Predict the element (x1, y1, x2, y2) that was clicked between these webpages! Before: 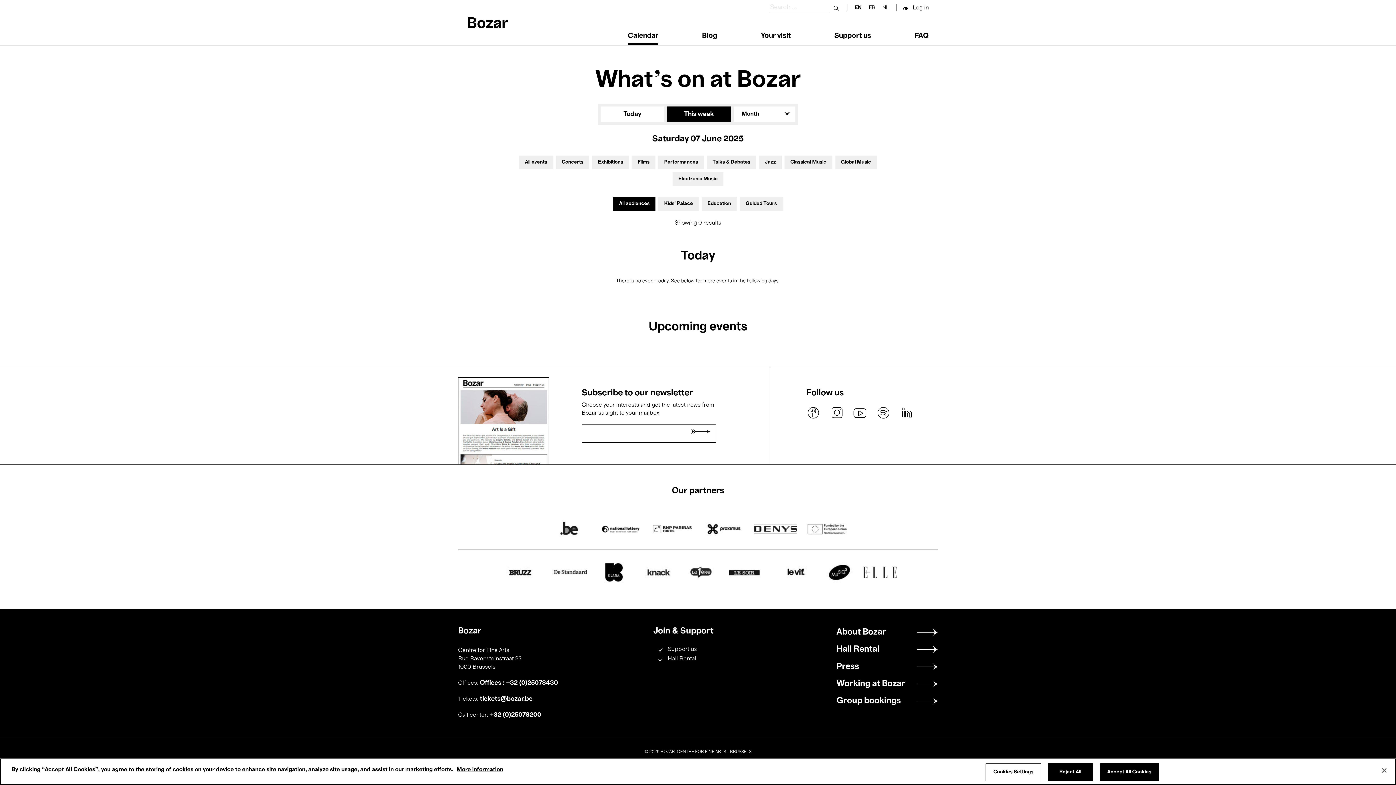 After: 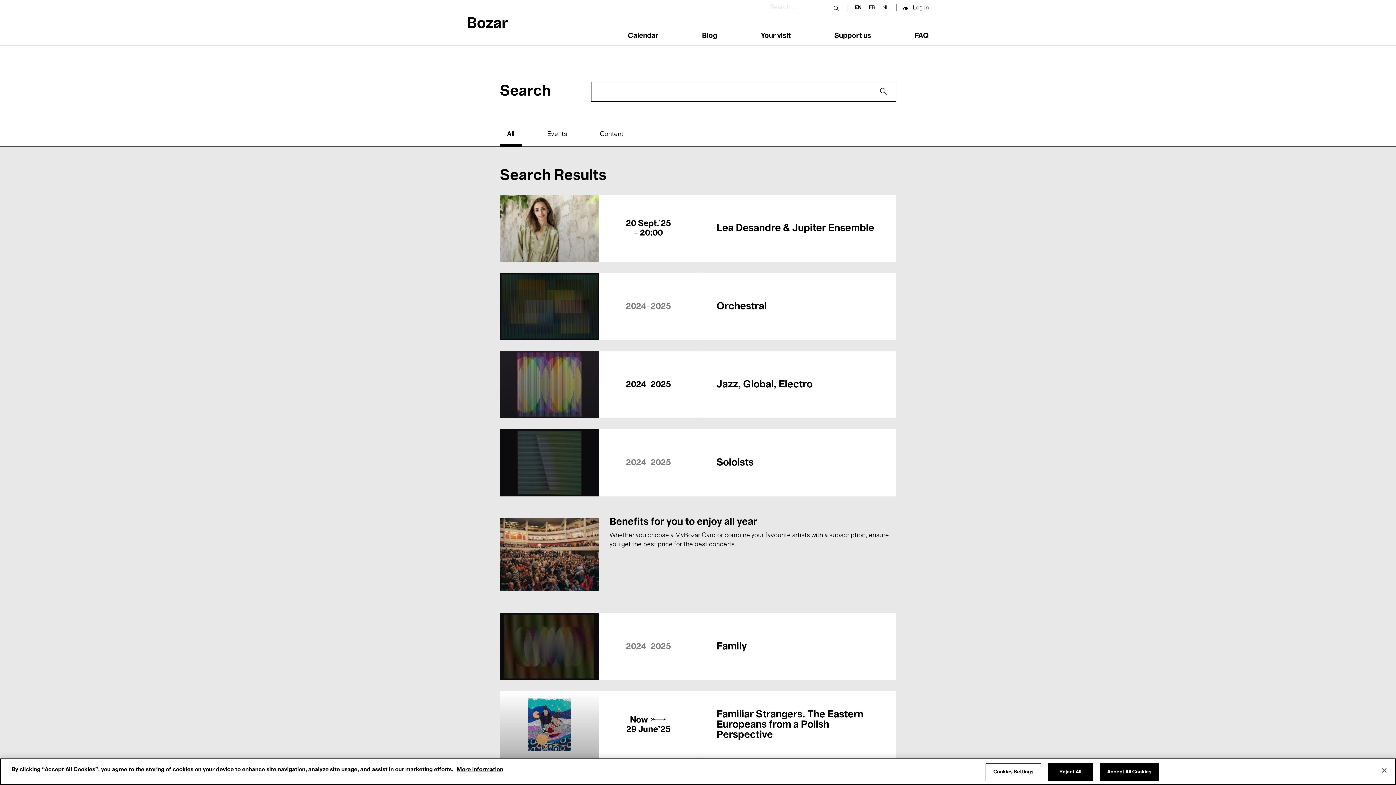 Action: label: Submit search bbox: (830, 4, 842, 13)